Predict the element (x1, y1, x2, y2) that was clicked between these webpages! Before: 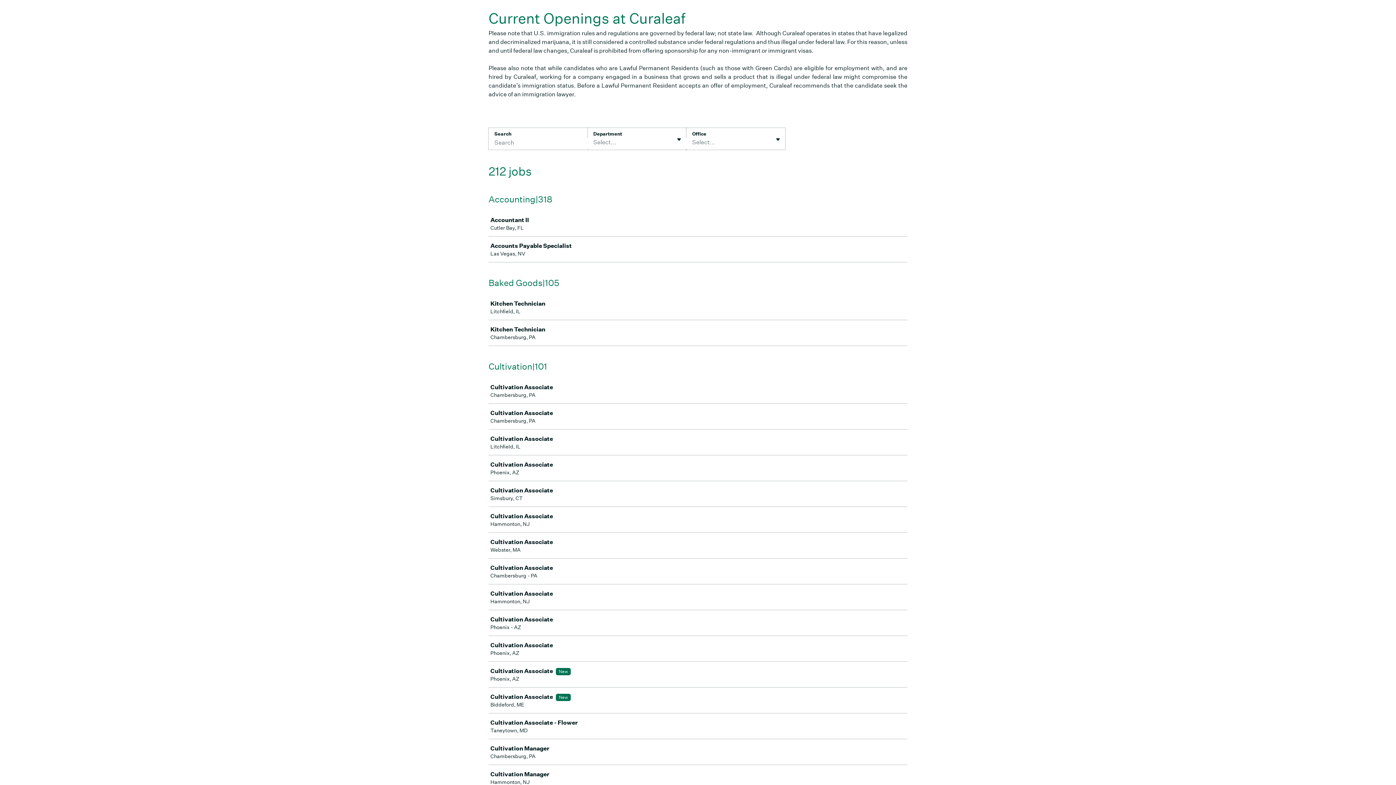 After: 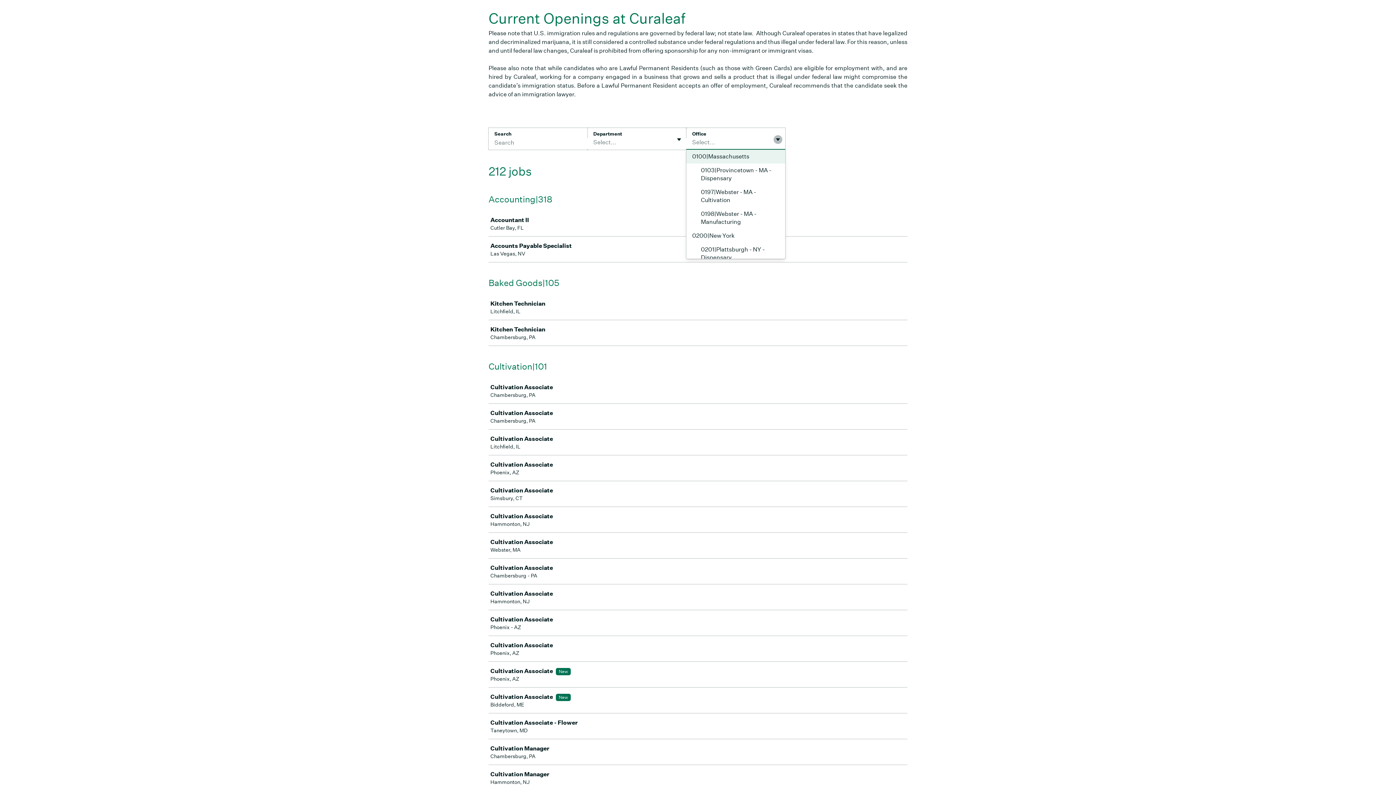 Action: bbox: (773, 135, 782, 144) label: Toggle flyout